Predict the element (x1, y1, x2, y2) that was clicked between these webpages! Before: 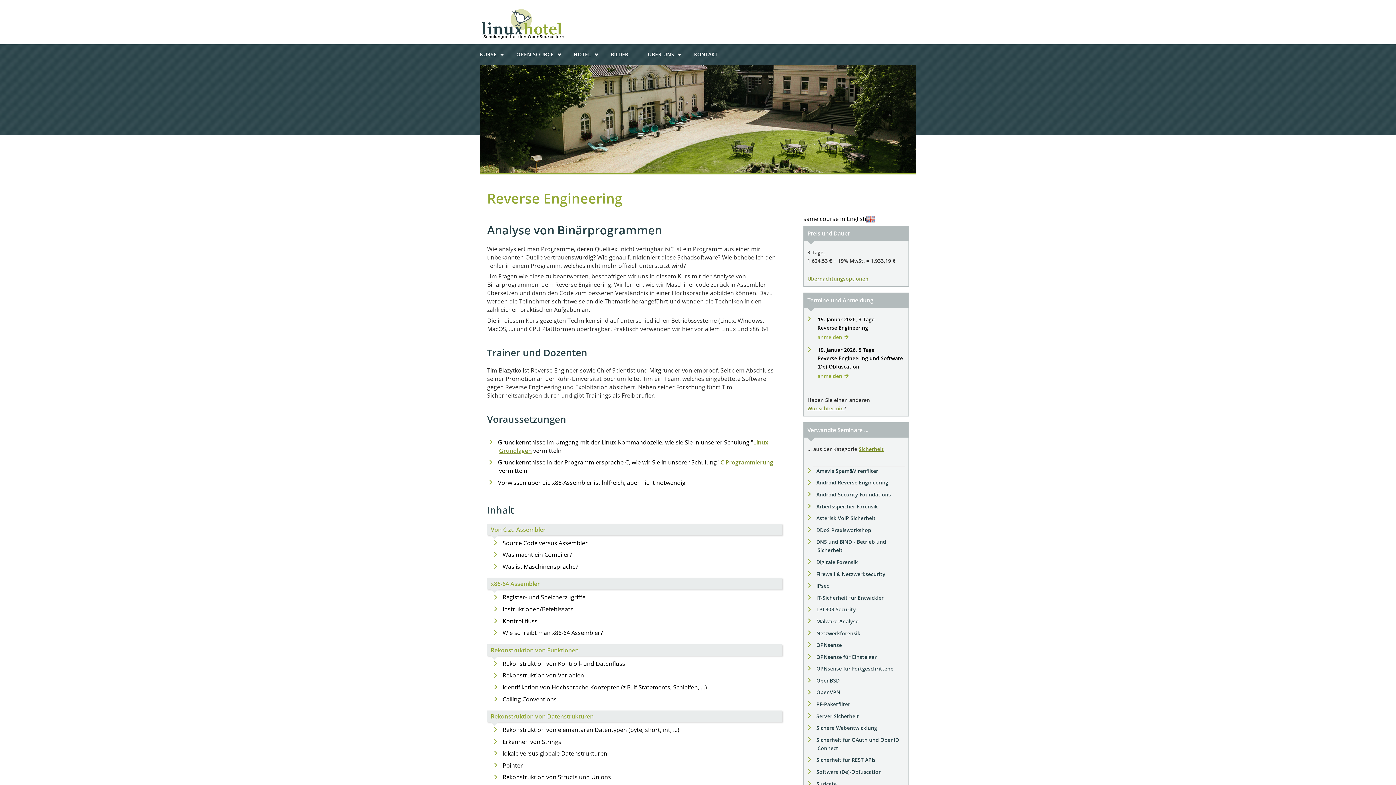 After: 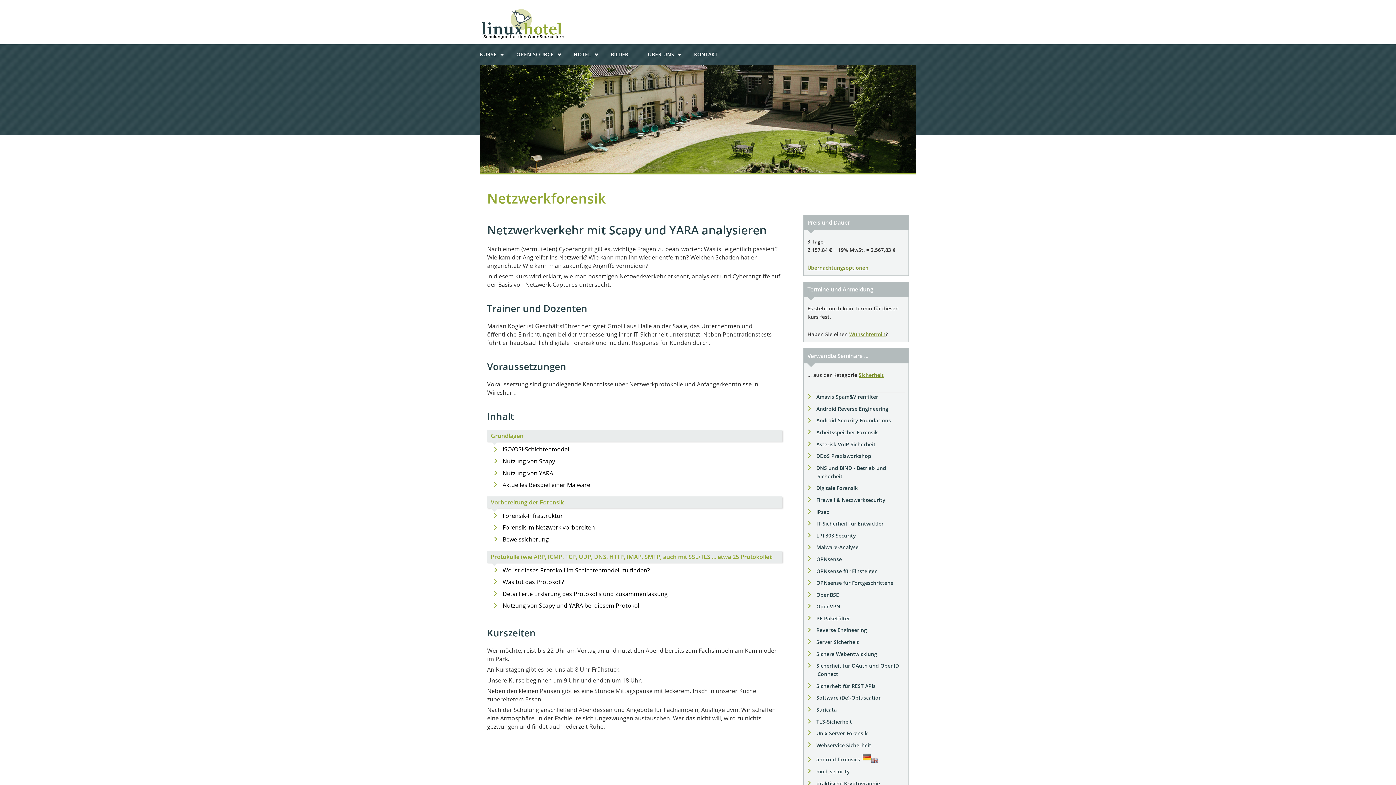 Action: bbox: (816, 630, 860, 636) label: Netzwerkforensik